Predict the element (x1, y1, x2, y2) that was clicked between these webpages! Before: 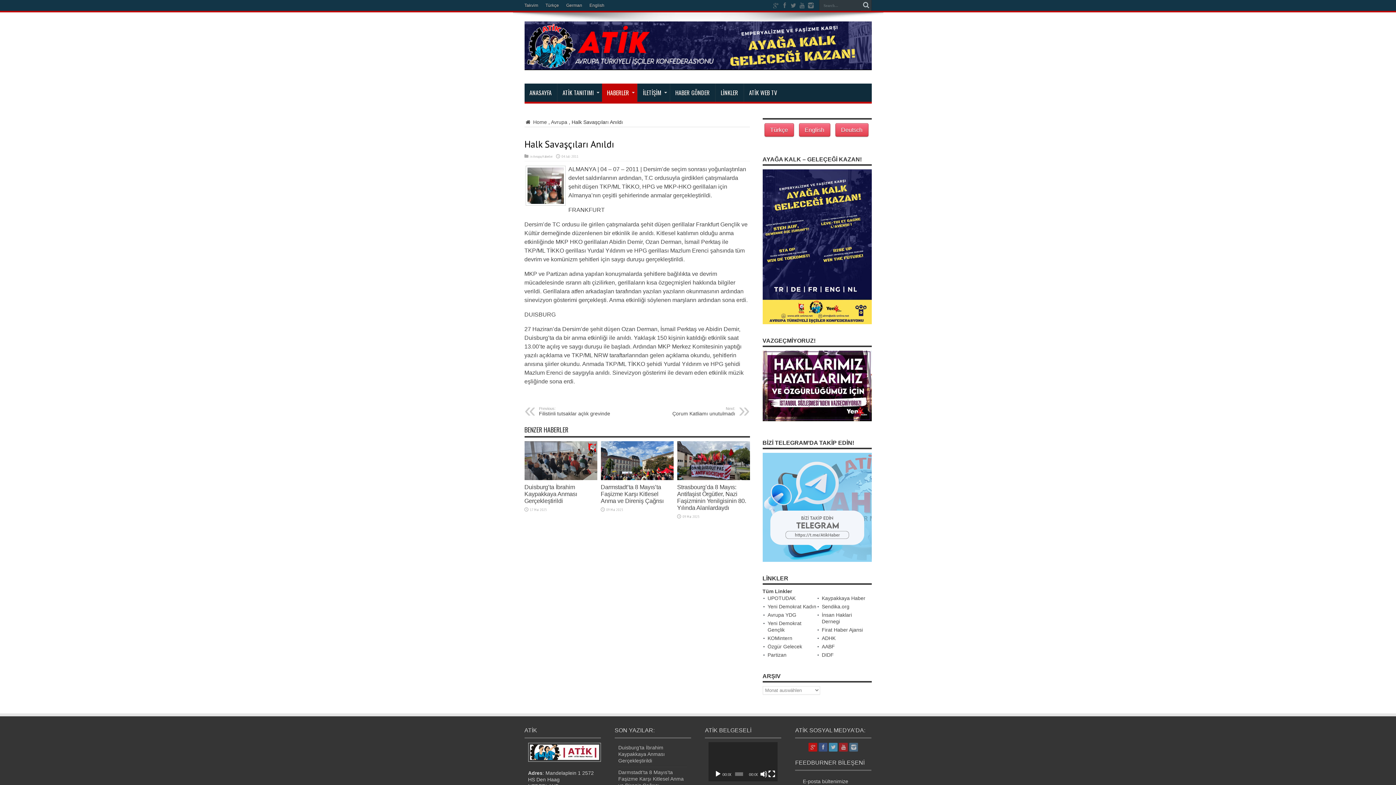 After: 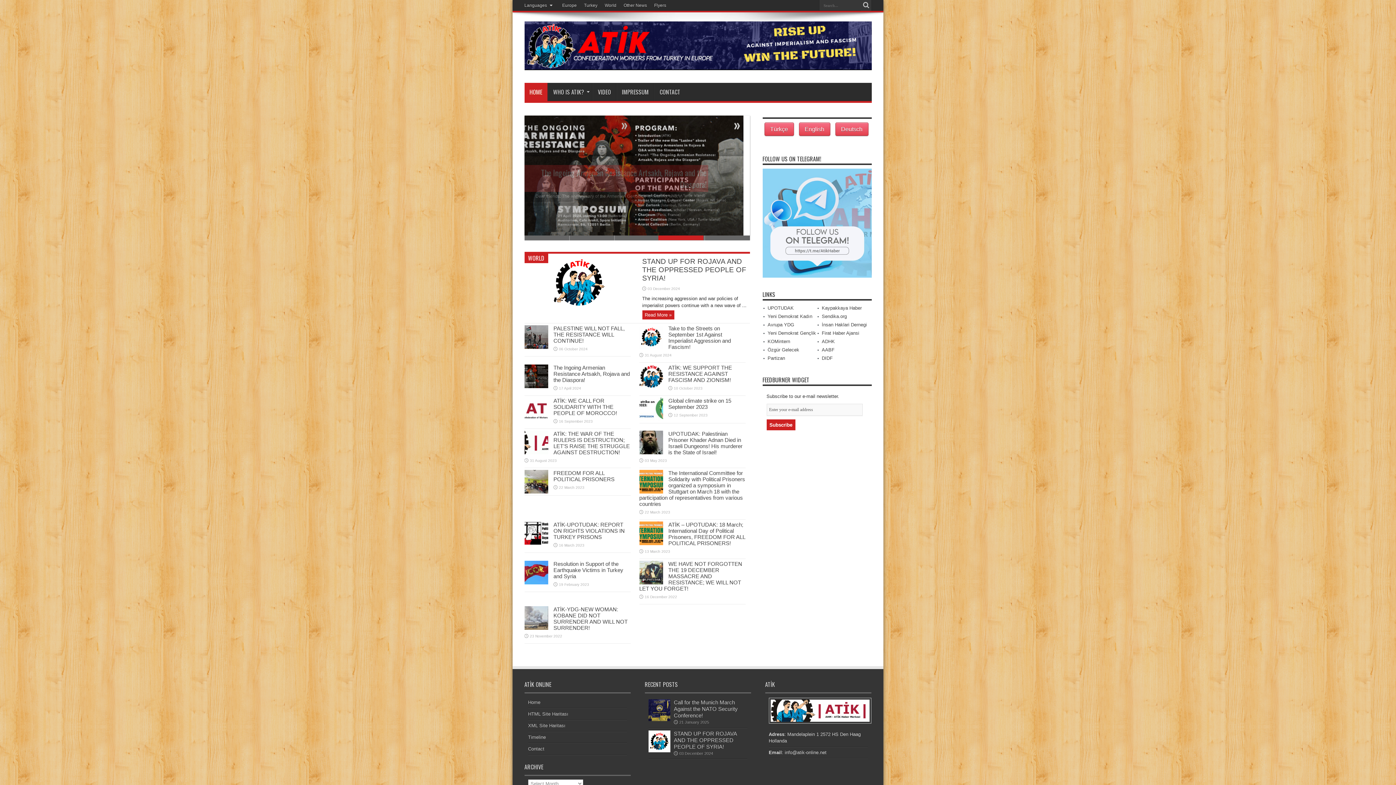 Action: bbox: (589, 0, 604, 10) label: English